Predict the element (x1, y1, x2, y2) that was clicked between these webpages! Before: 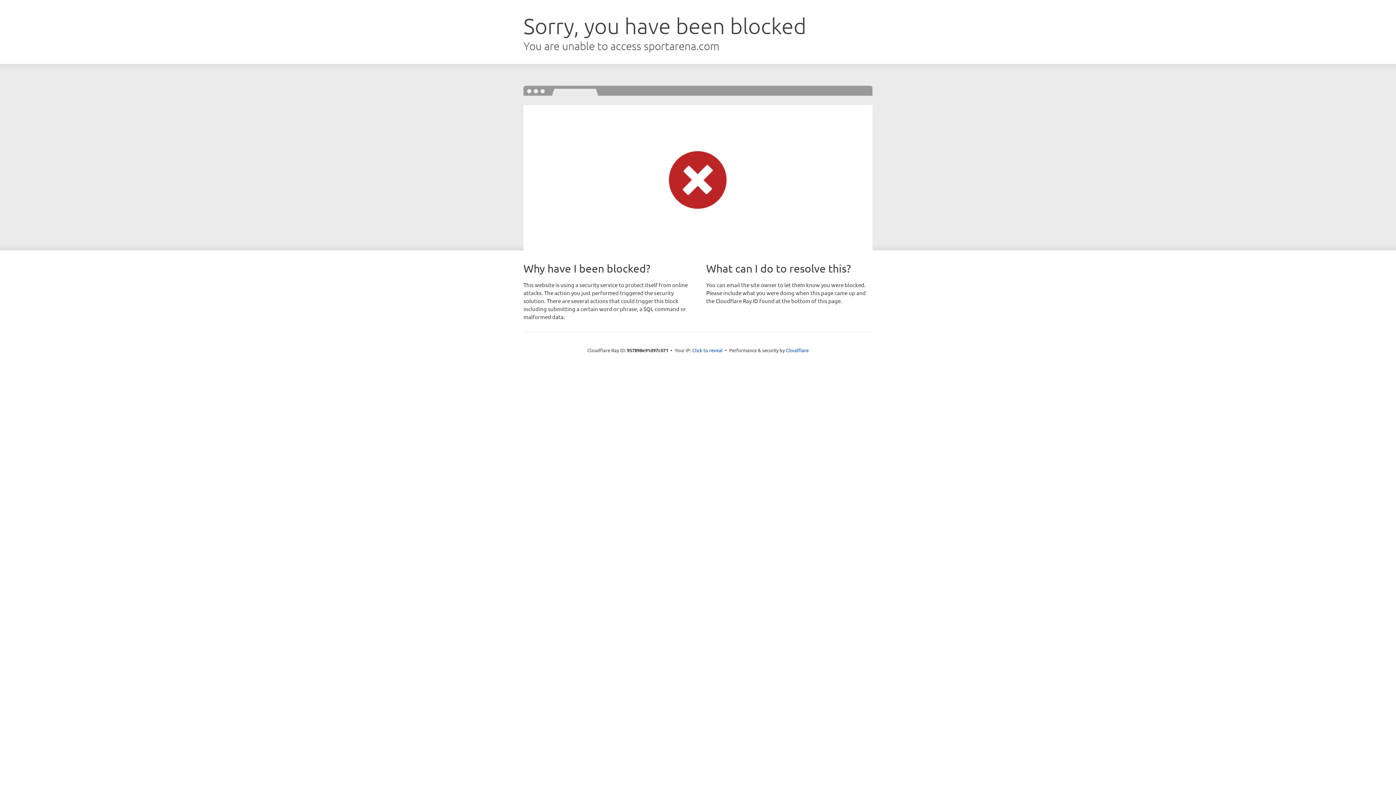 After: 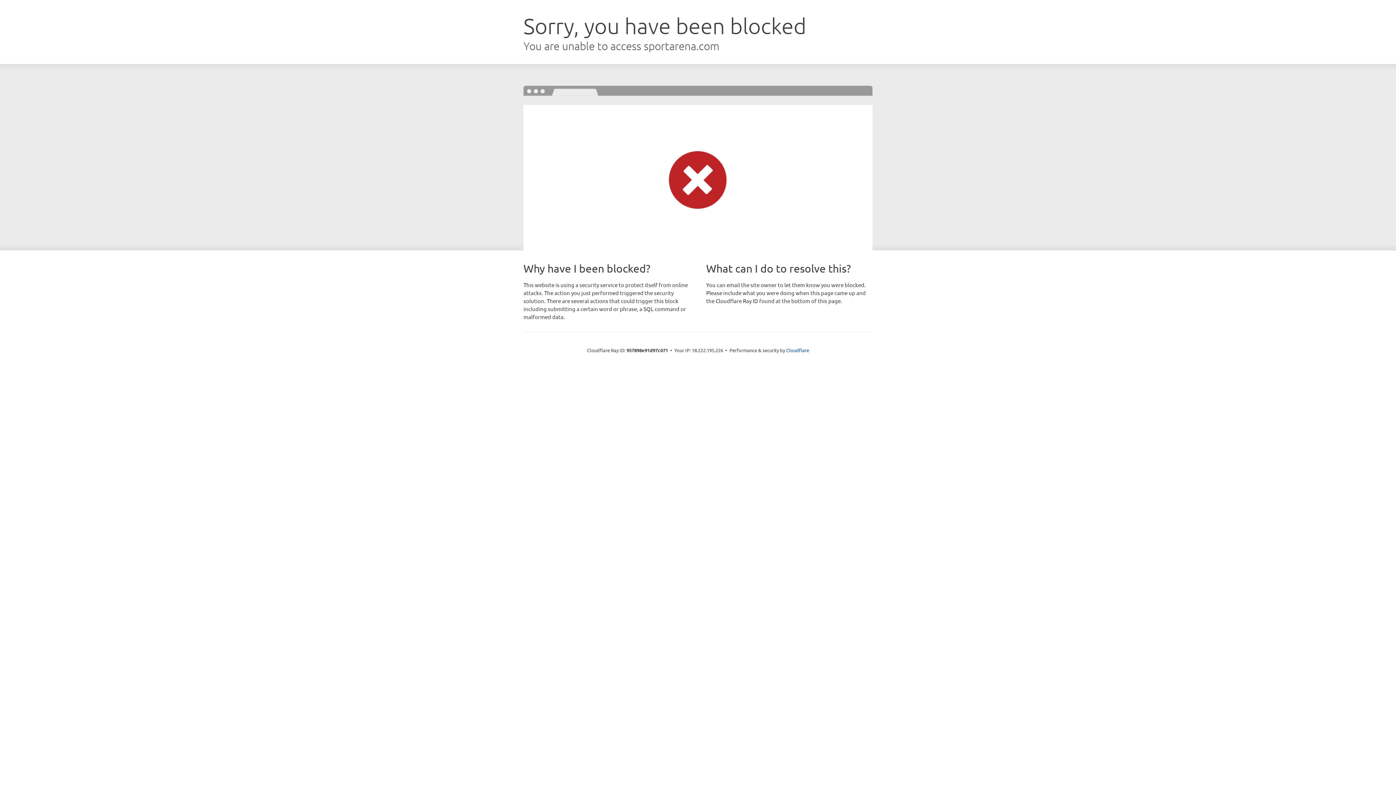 Action: label: Click to reveal bbox: (692, 346, 722, 353)